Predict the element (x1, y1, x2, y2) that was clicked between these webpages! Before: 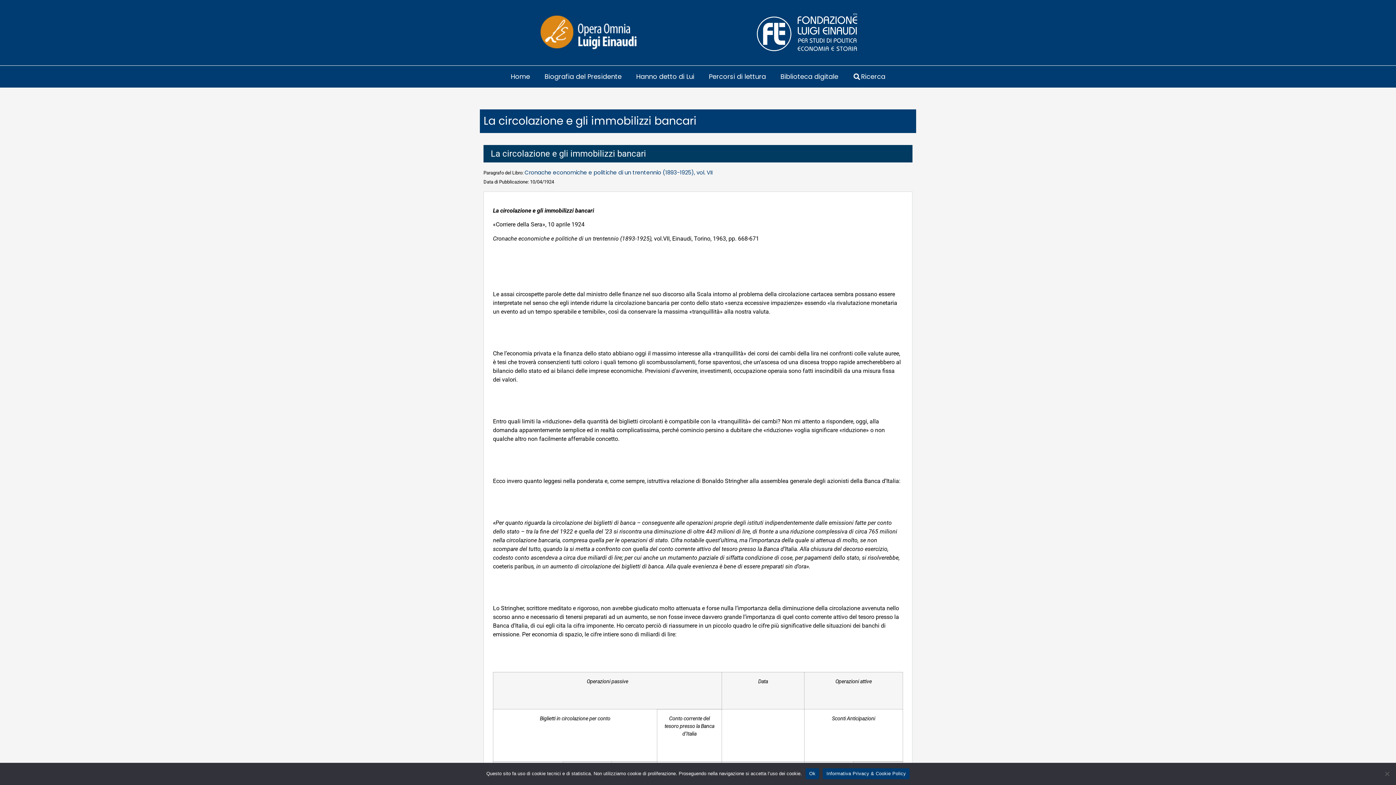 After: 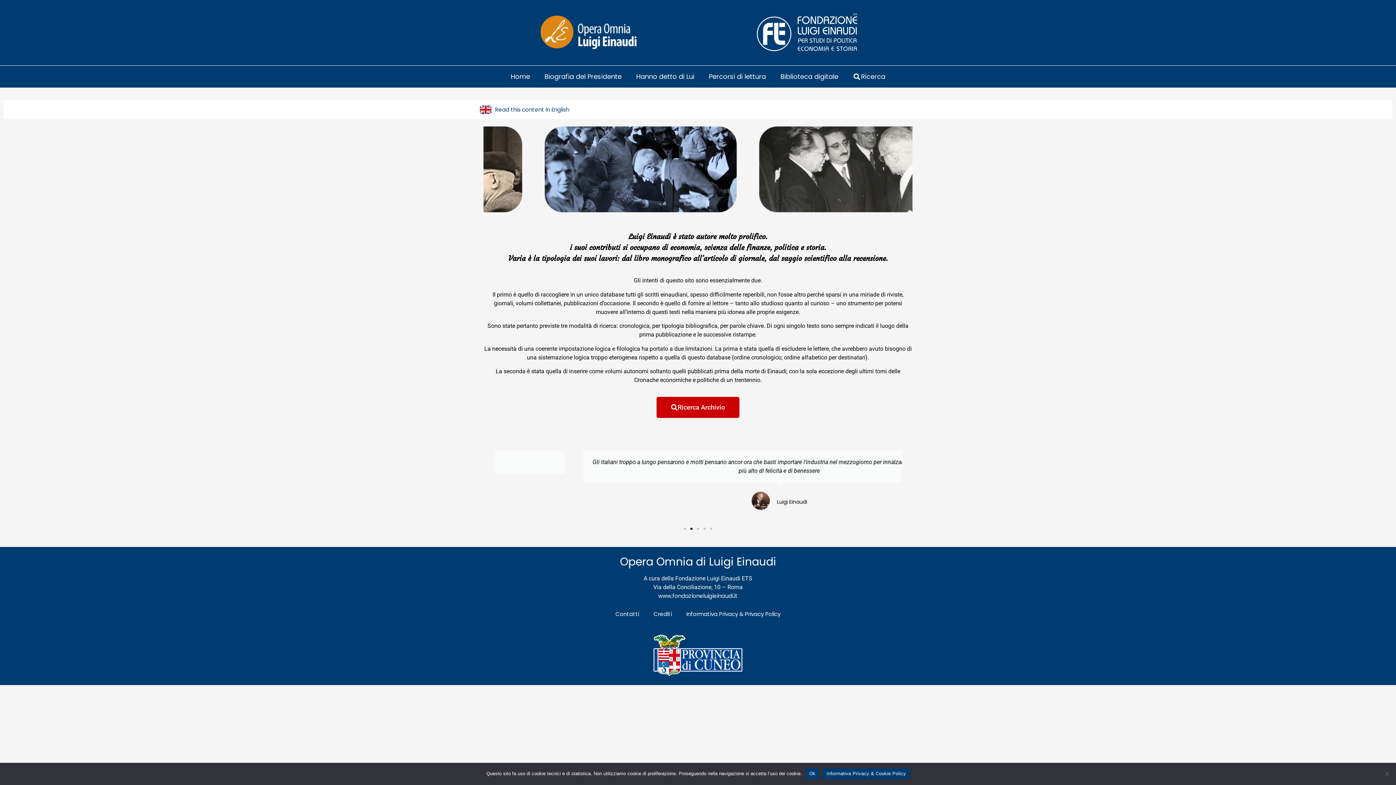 Action: bbox: (701, 6, 912, 59)